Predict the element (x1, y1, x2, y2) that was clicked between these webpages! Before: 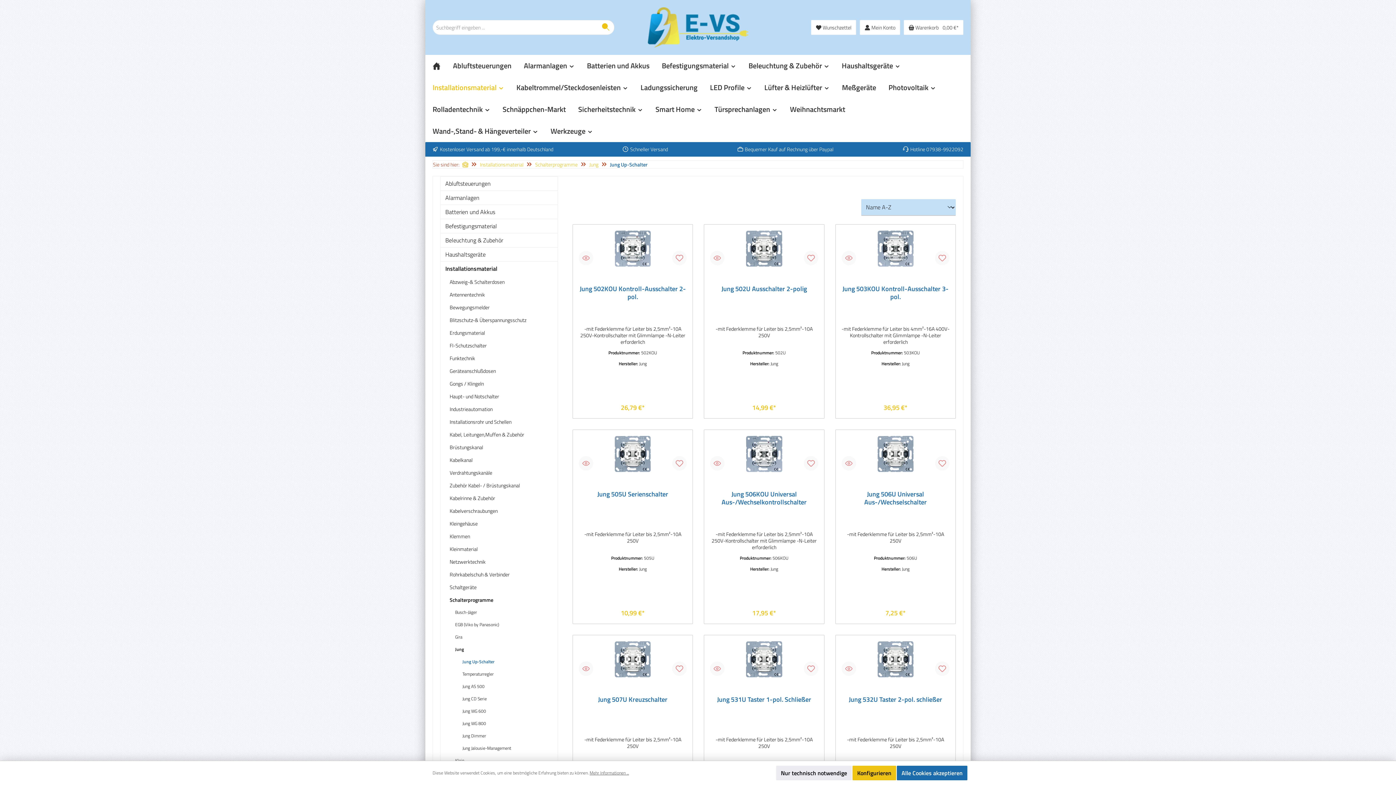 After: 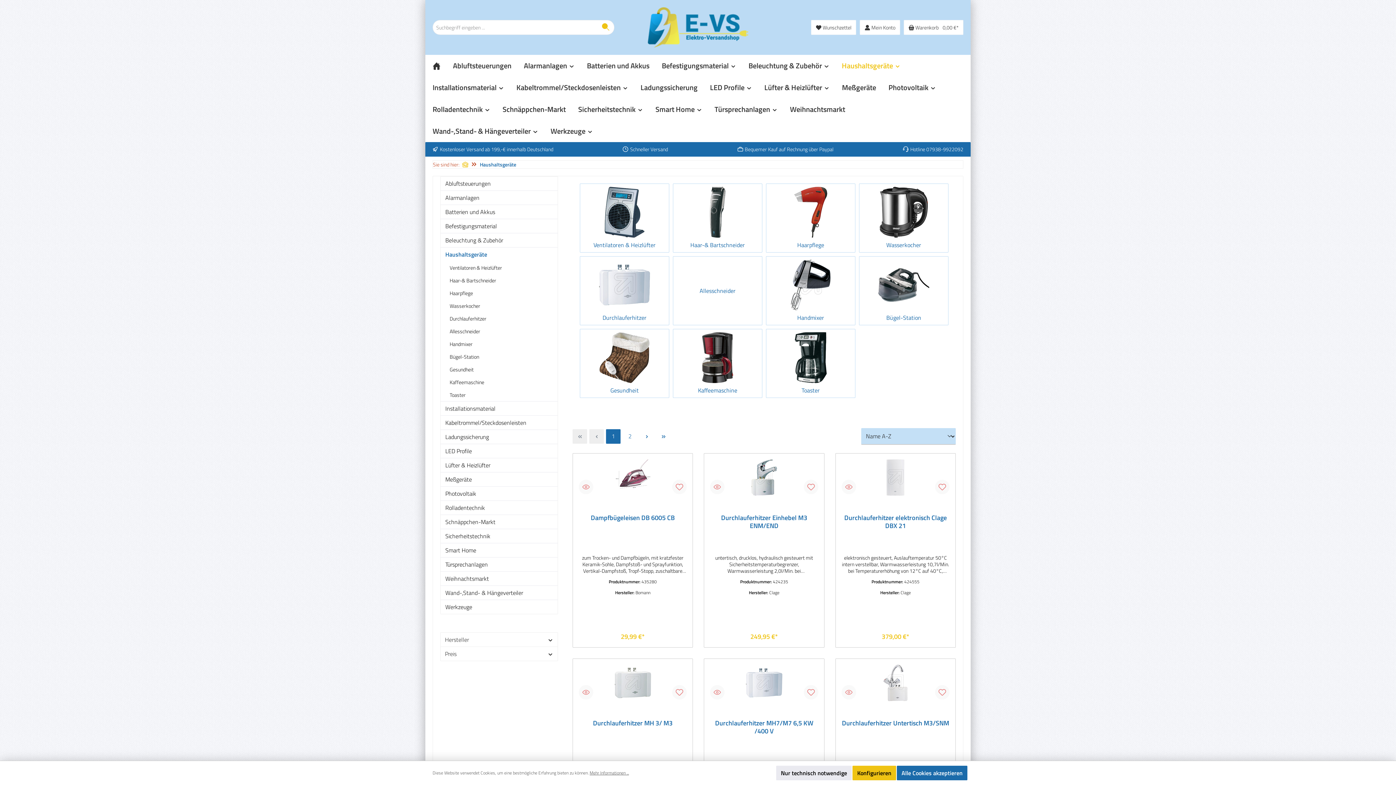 Action: bbox: (842, 54, 913, 76) label: Haushaltsgeräte 